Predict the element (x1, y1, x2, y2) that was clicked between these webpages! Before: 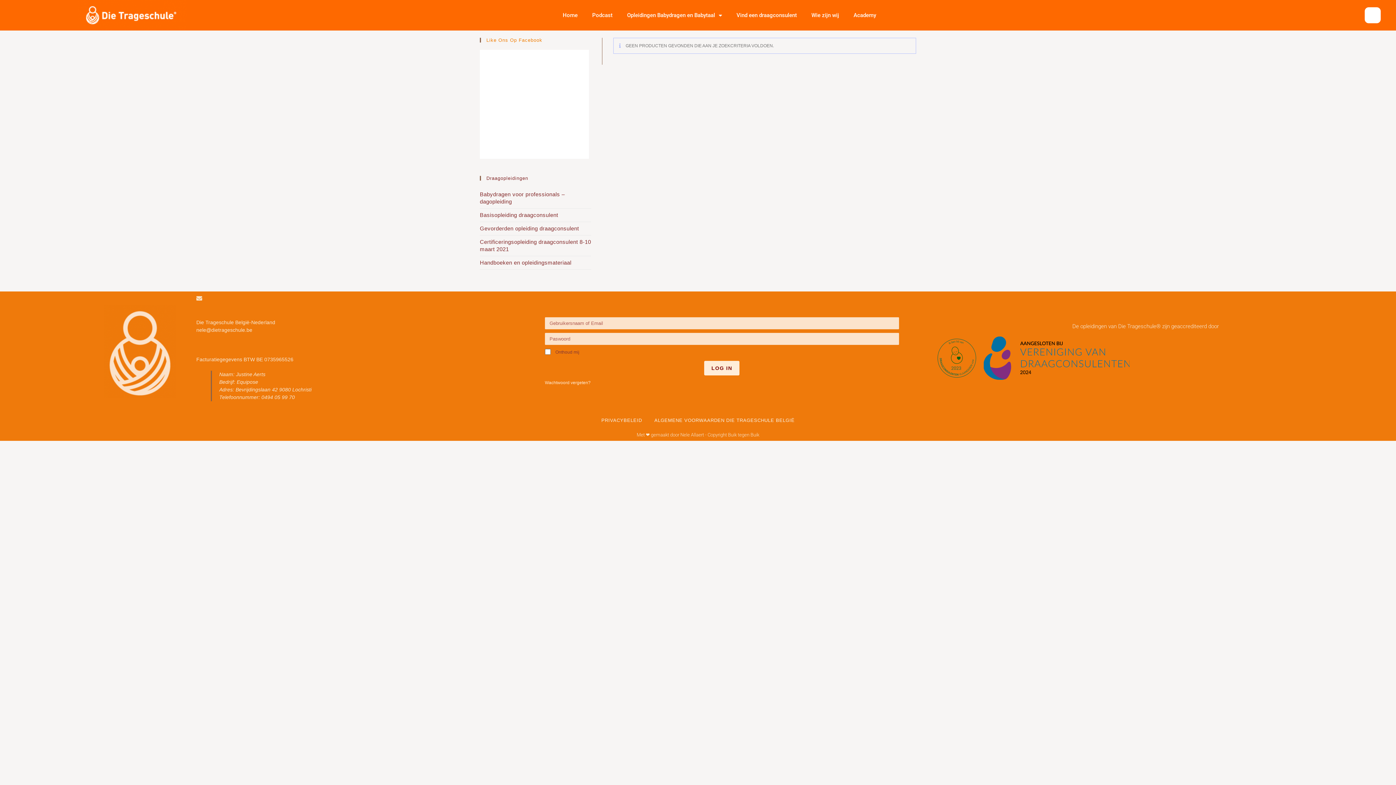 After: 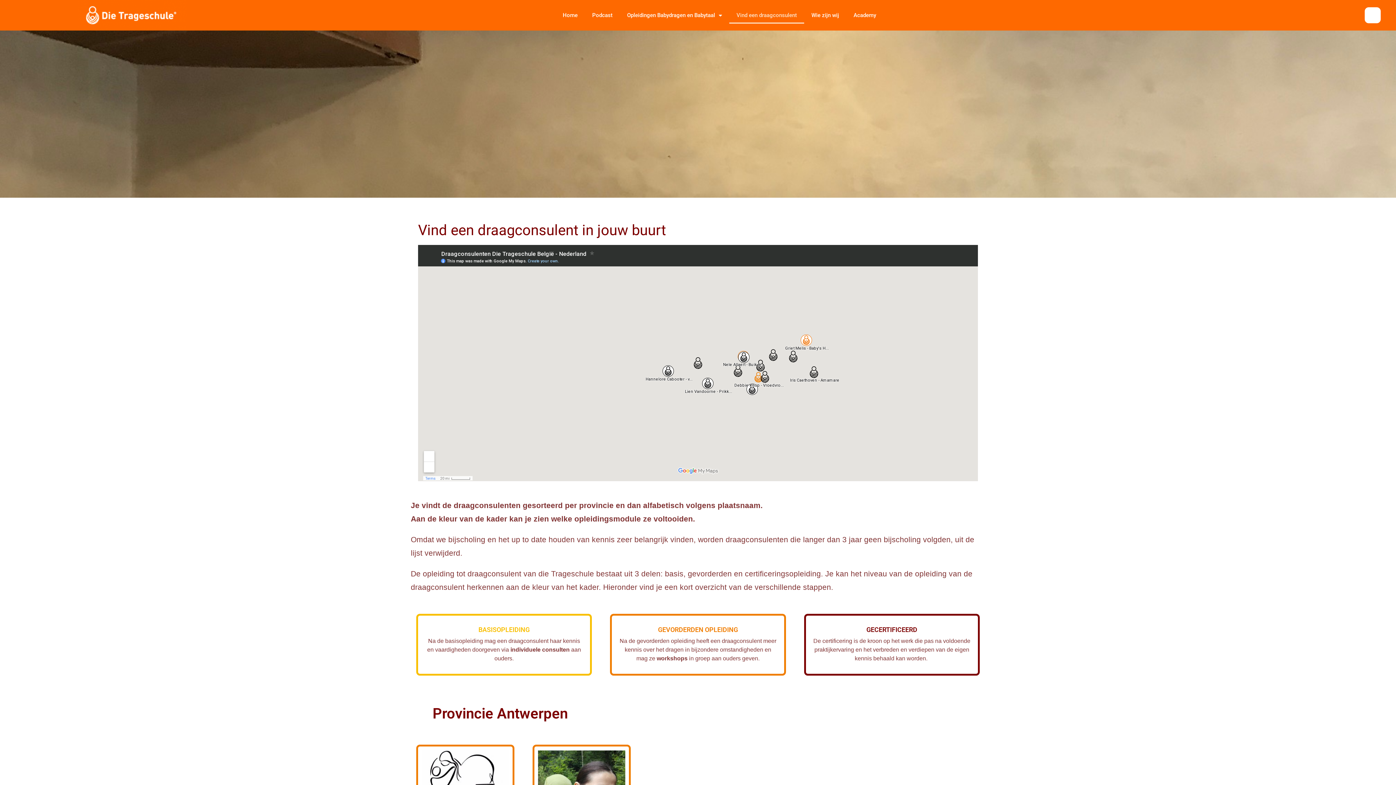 Action: bbox: (729, 6, 804, 23) label: Vind een draagconsulent